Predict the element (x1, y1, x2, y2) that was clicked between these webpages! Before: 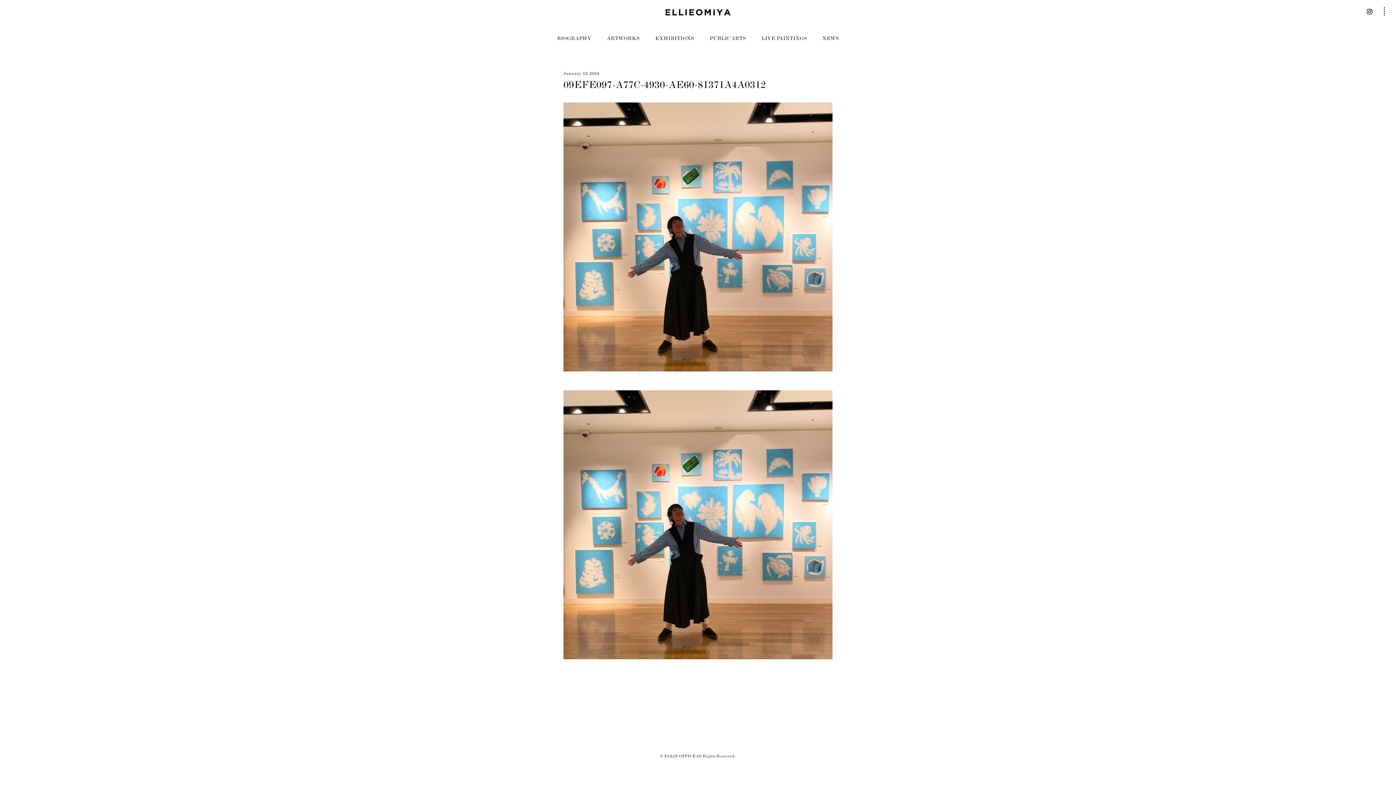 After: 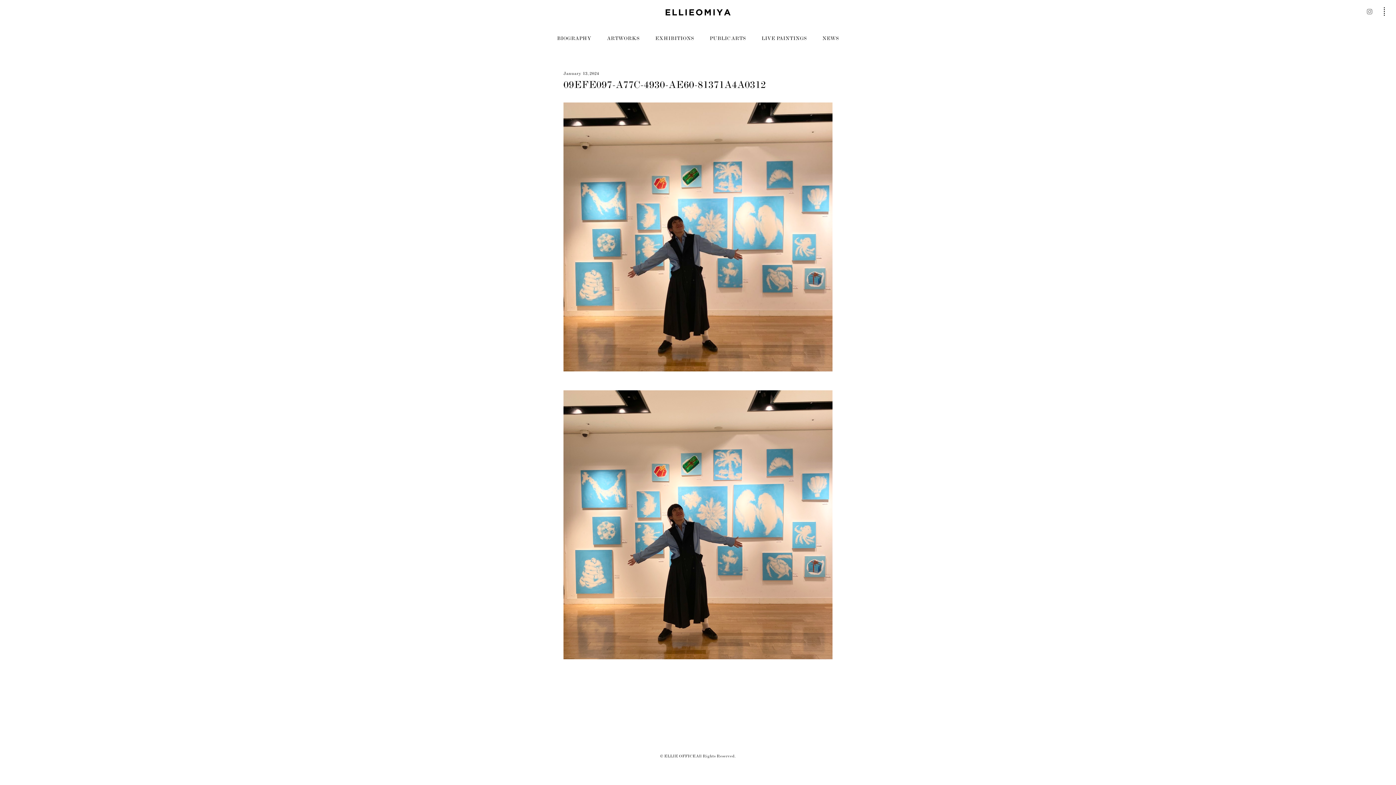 Action: bbox: (1364, 4, 1376, 18)